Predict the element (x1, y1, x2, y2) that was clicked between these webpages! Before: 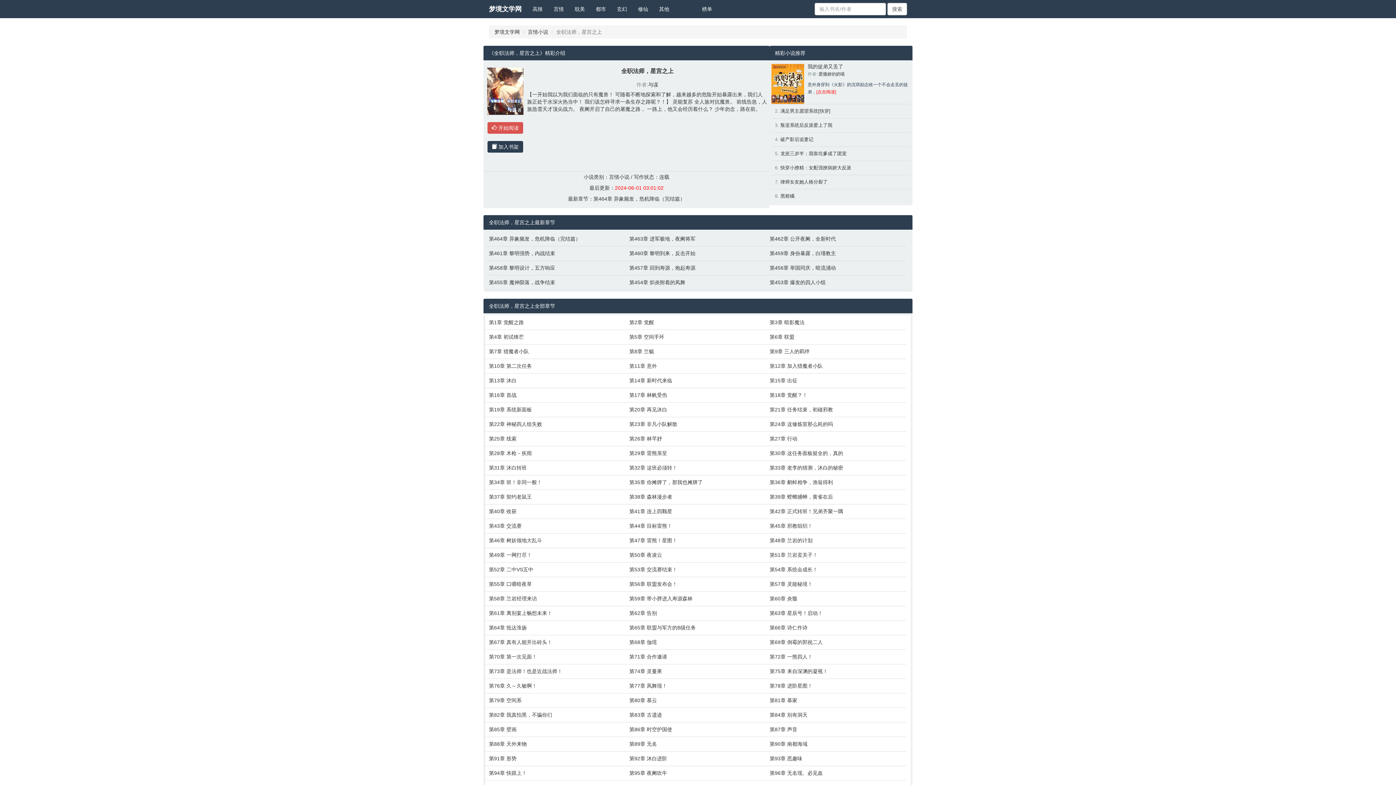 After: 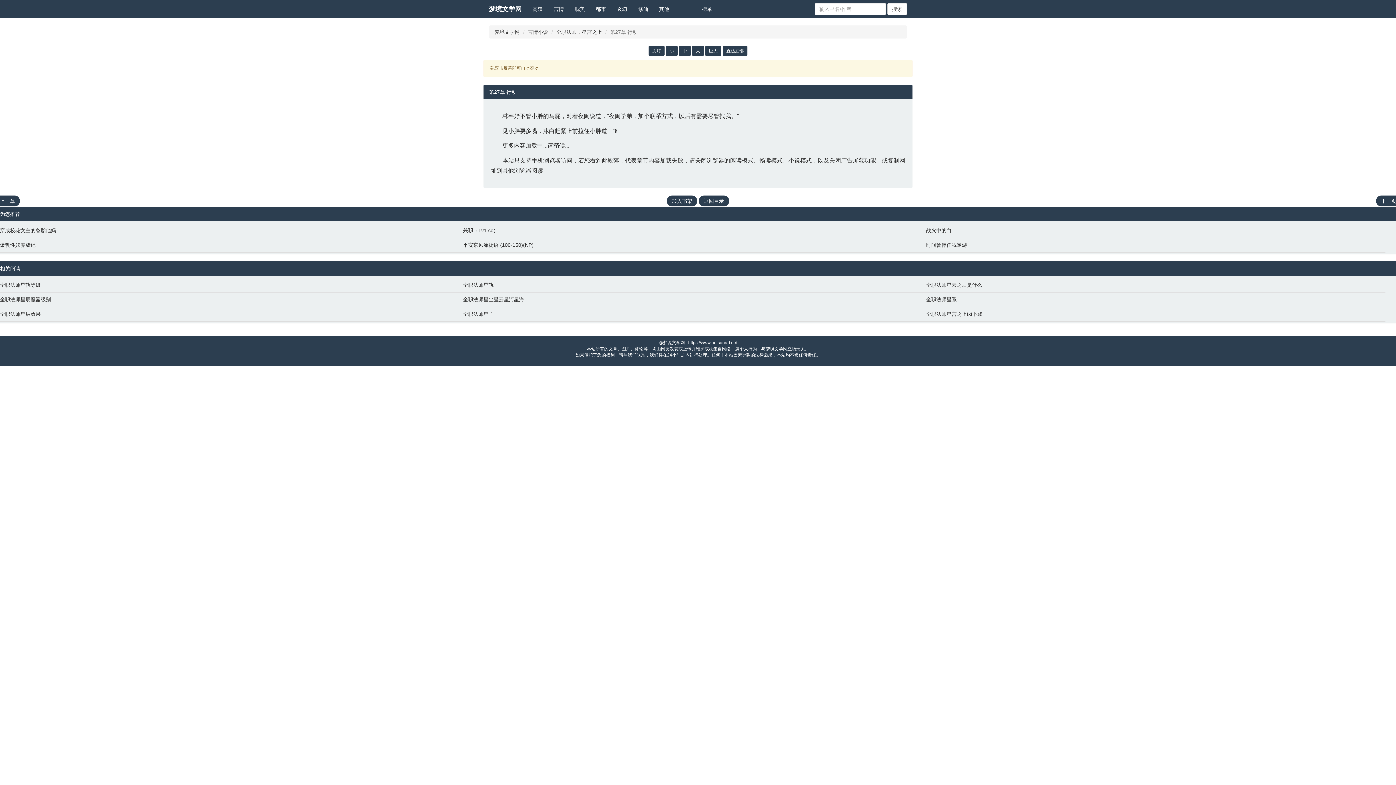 Action: bbox: (769, 435, 903, 442) label: 第27章 行动